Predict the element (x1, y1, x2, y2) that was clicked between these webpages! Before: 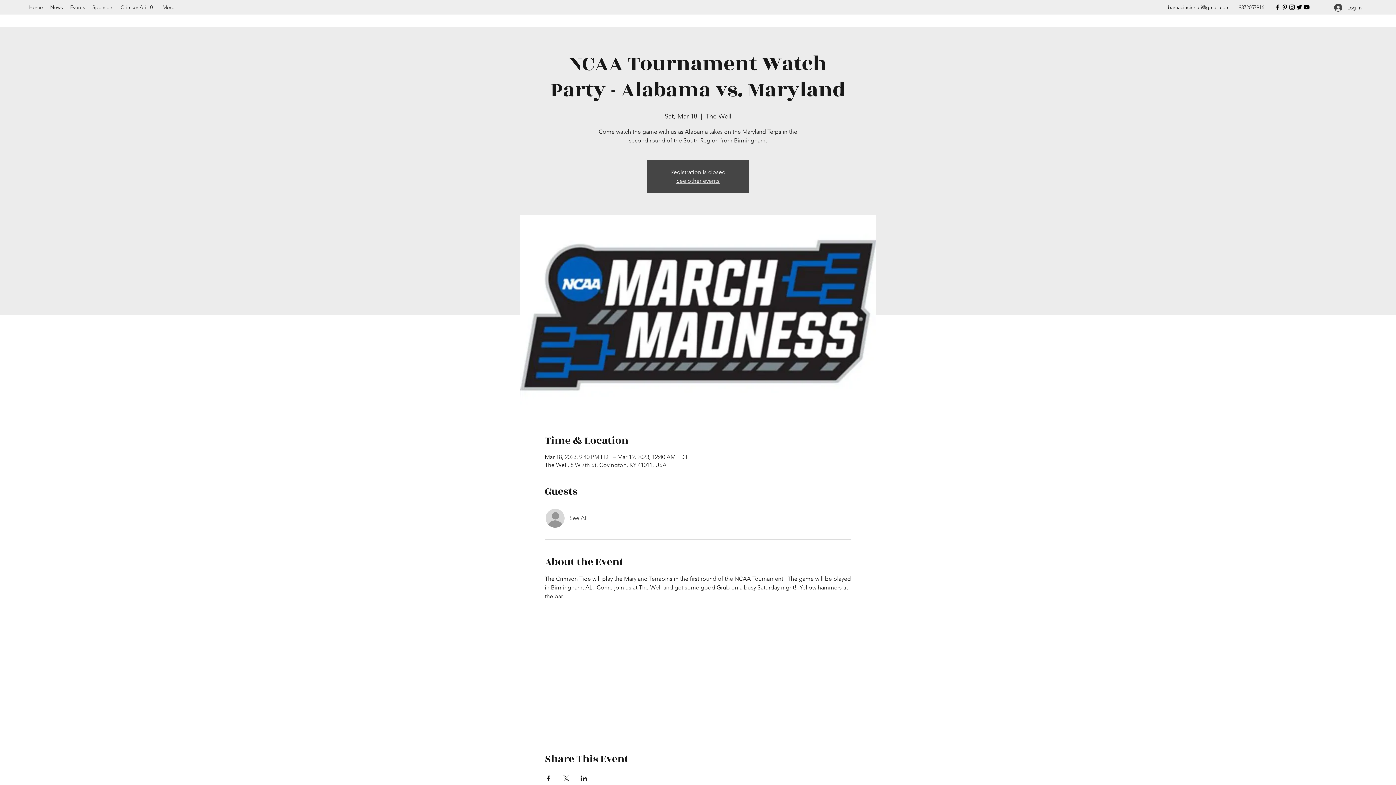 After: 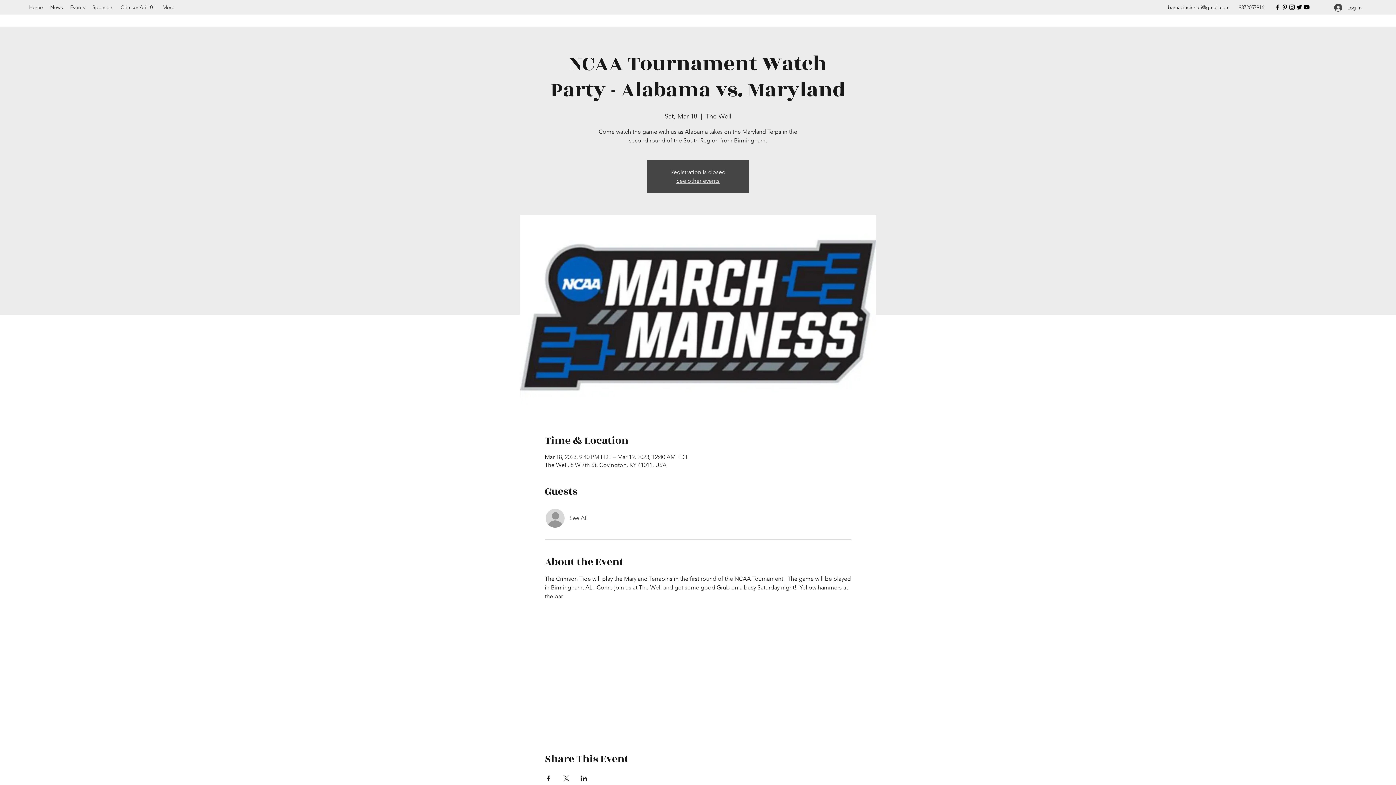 Action: label: See All bbox: (569, 514, 587, 522)